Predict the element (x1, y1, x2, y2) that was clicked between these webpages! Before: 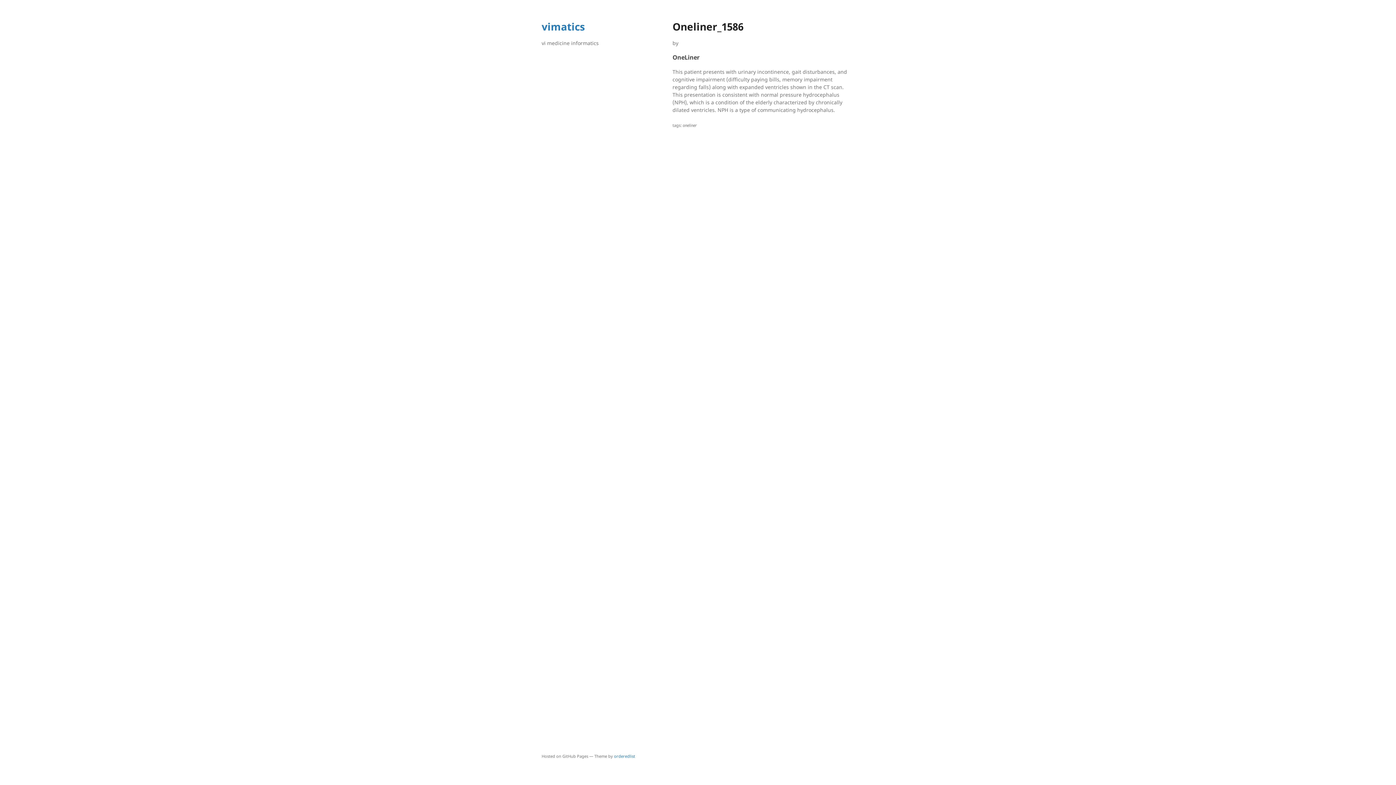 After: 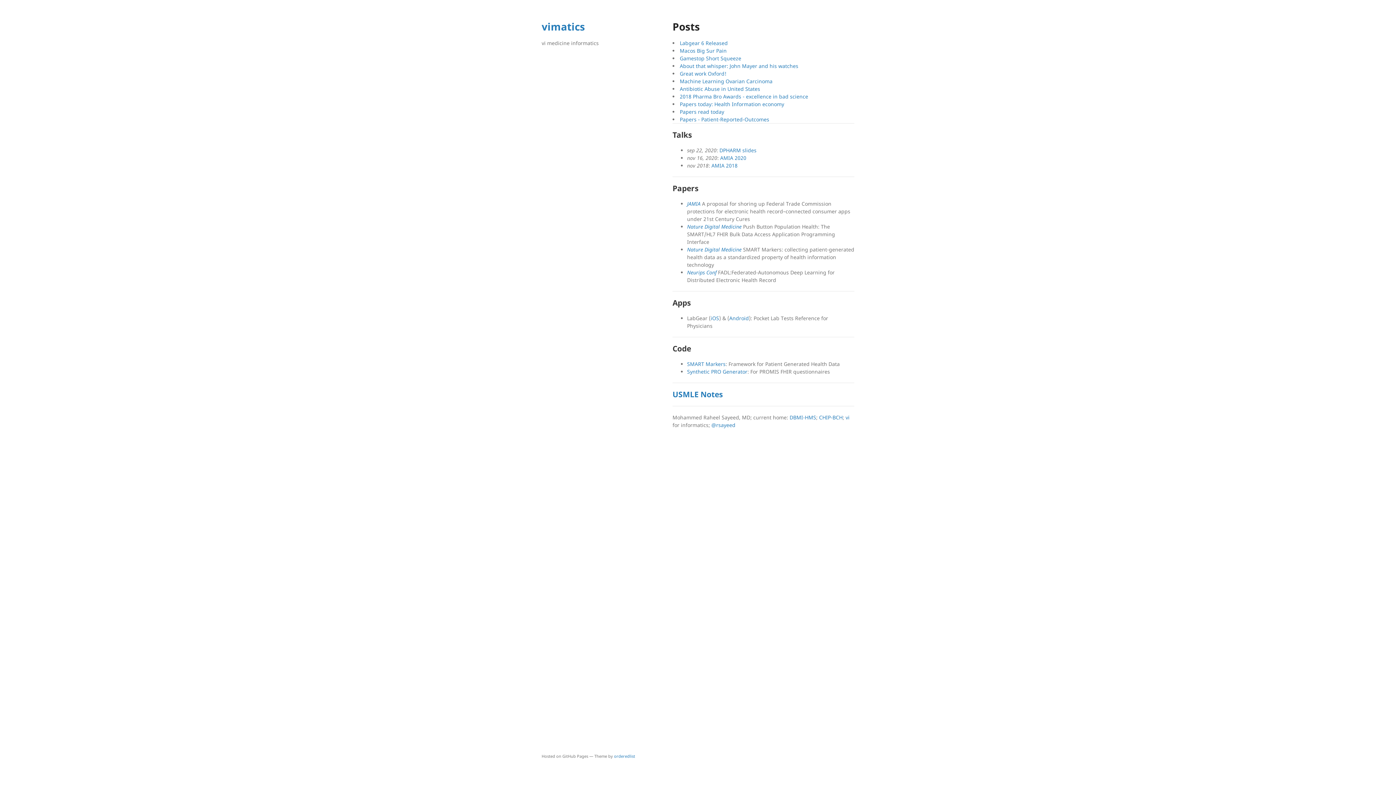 Action: bbox: (541, 19, 585, 33) label: vimatics